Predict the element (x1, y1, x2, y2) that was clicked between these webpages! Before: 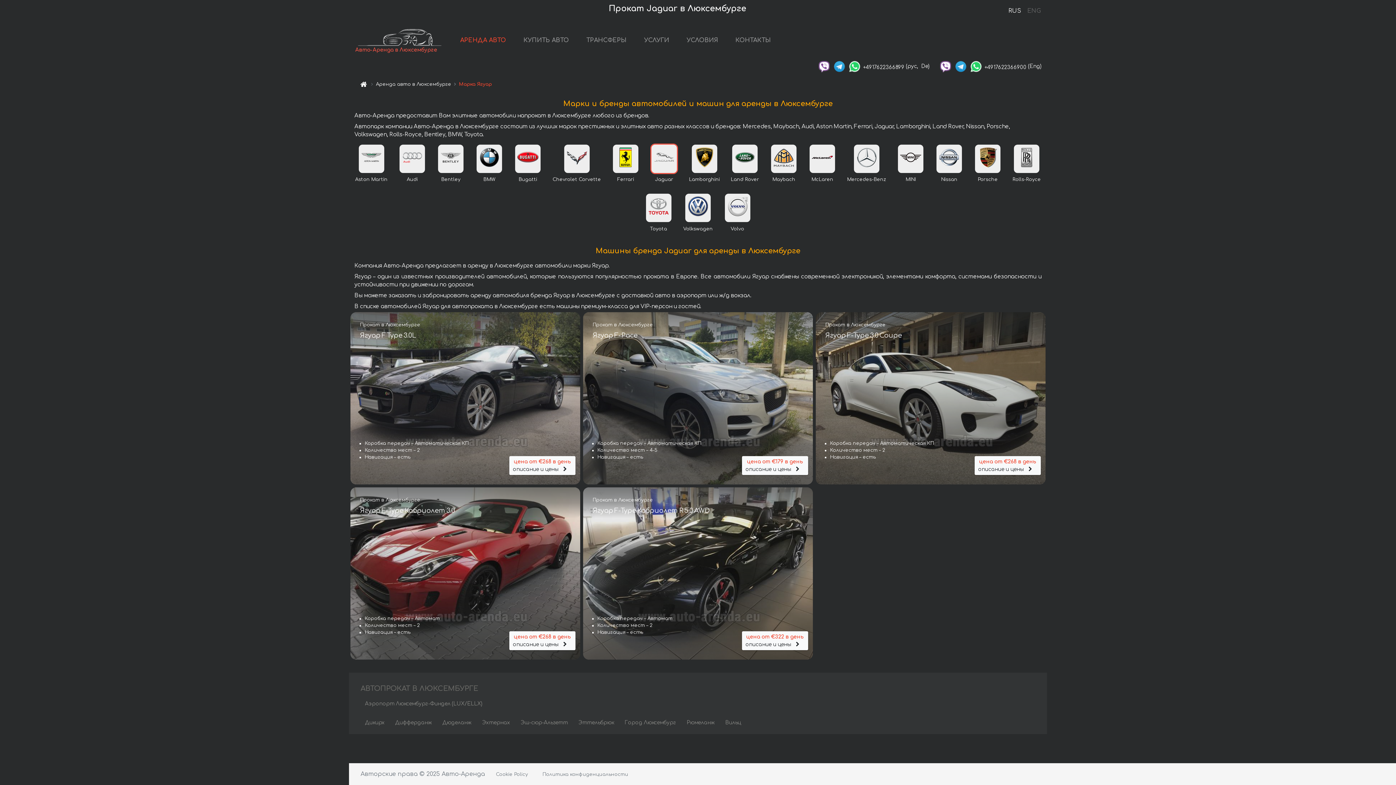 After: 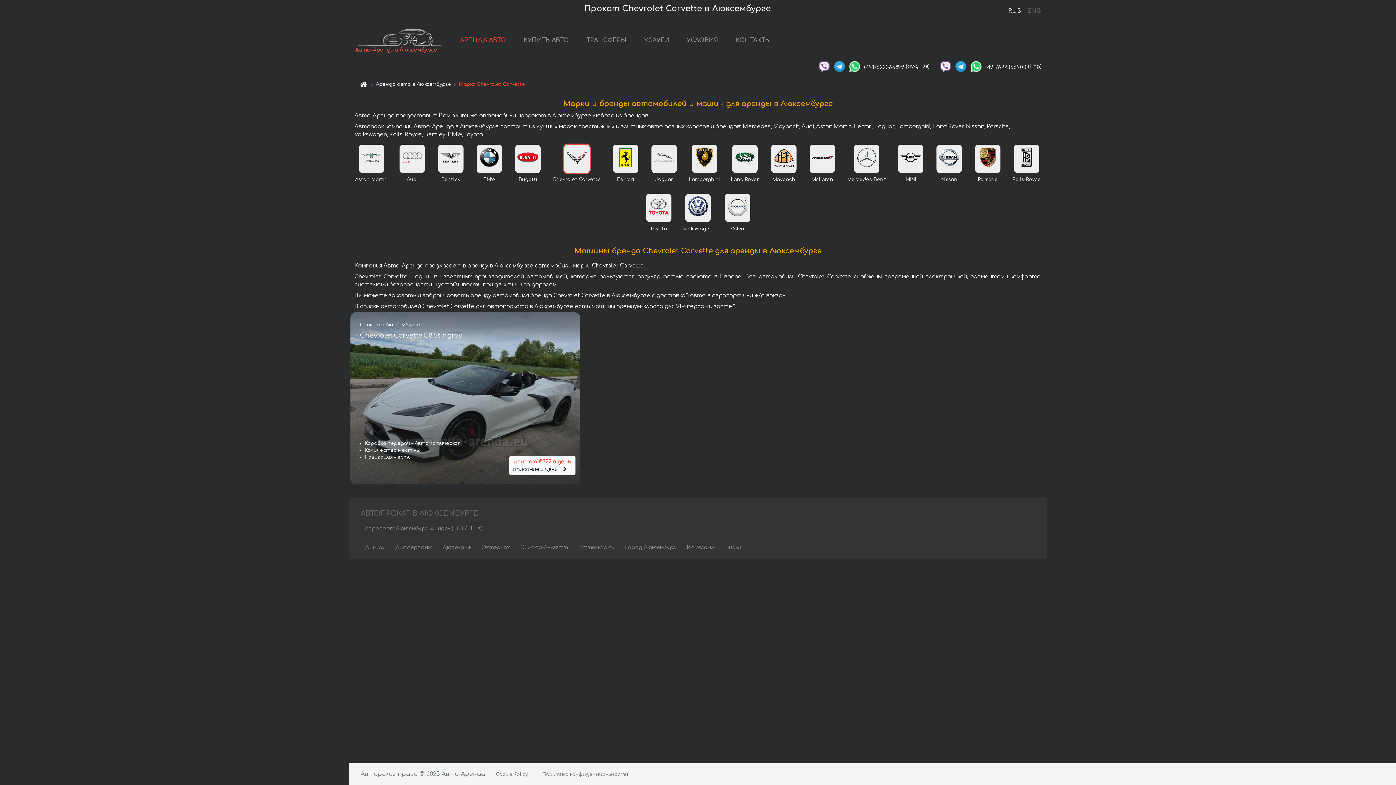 Action: label: Chevrolet Corvette bbox: (552, 176, 601, 183)